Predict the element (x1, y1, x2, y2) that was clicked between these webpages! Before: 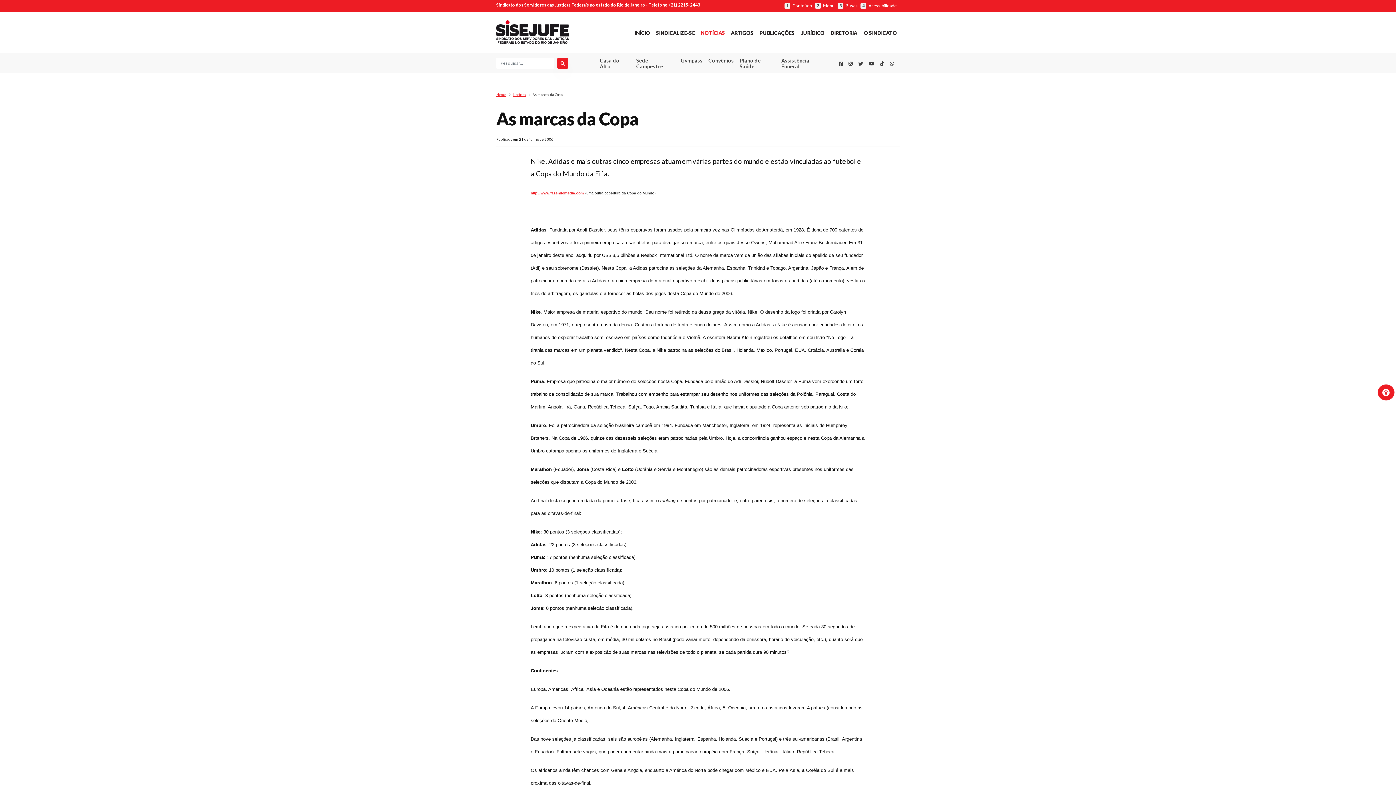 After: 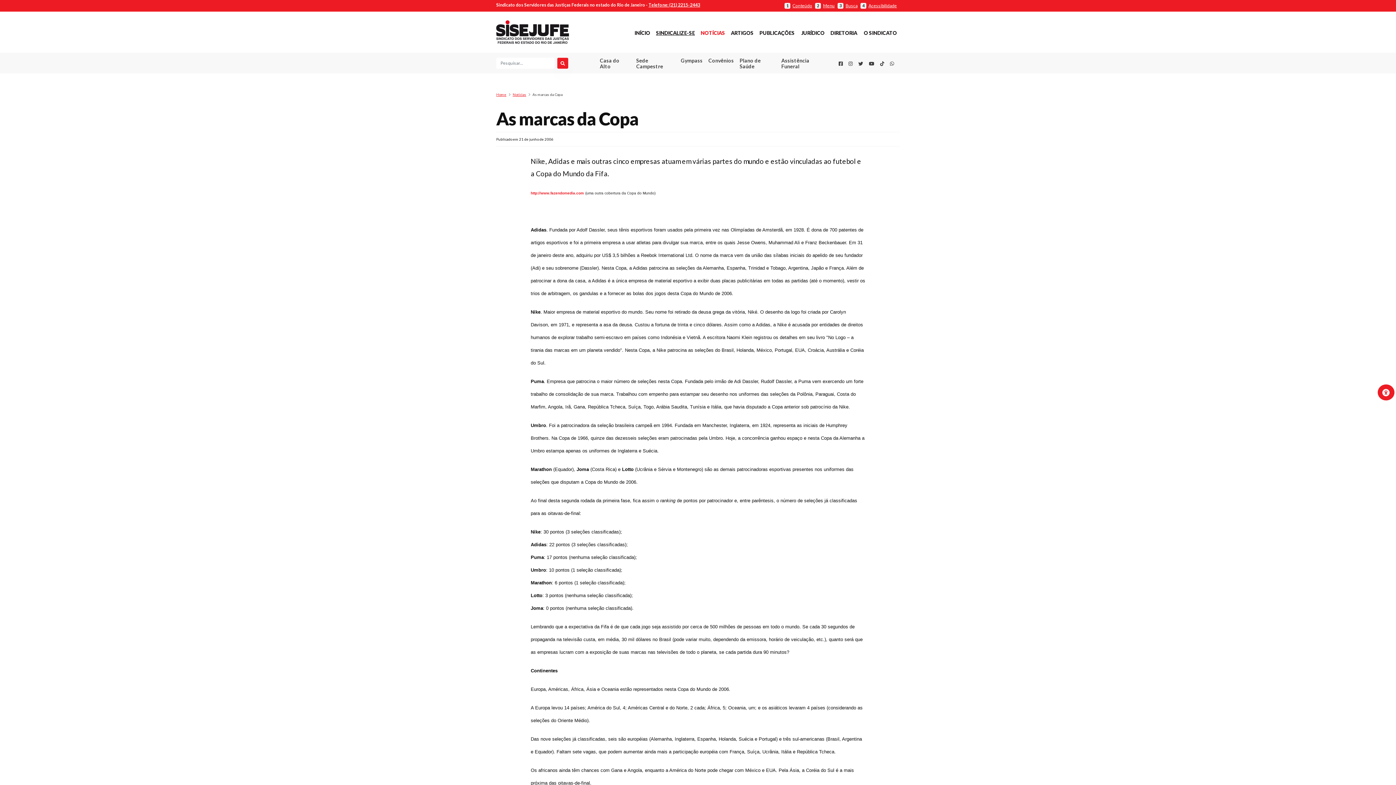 Action: label: SINDICALIZE-SE bbox: (653, 29, 697, 35)